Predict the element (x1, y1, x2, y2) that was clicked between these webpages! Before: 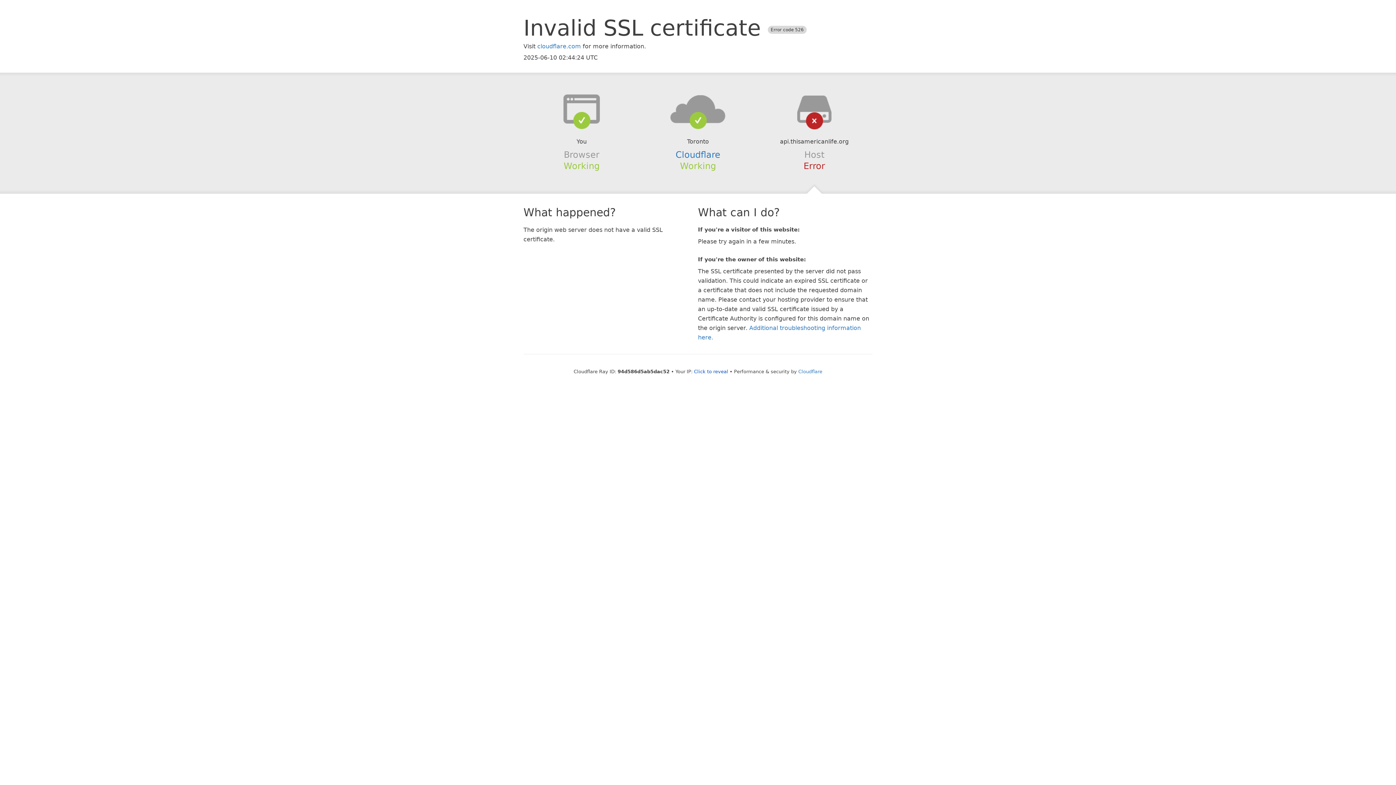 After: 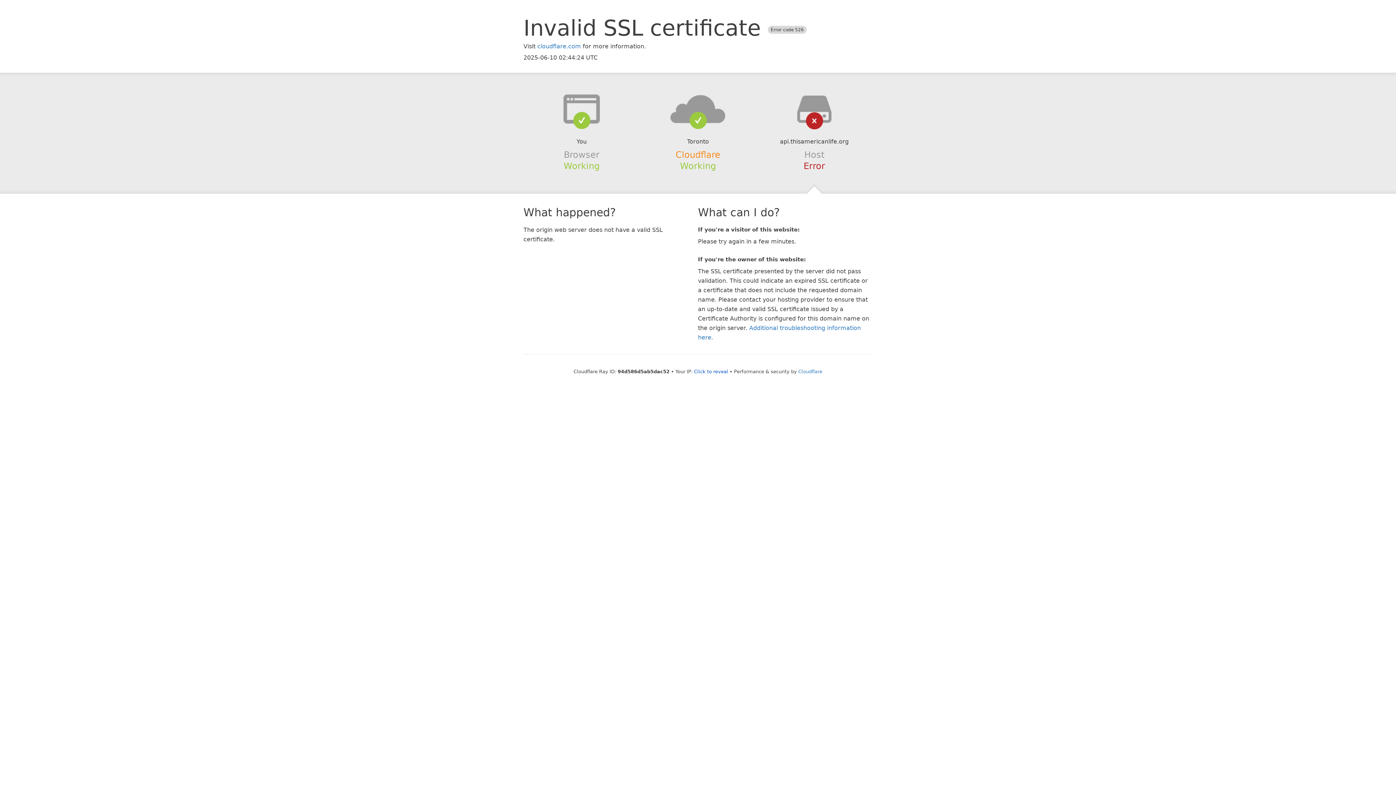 Action: label: Cloudflare bbox: (675, 149, 720, 159)